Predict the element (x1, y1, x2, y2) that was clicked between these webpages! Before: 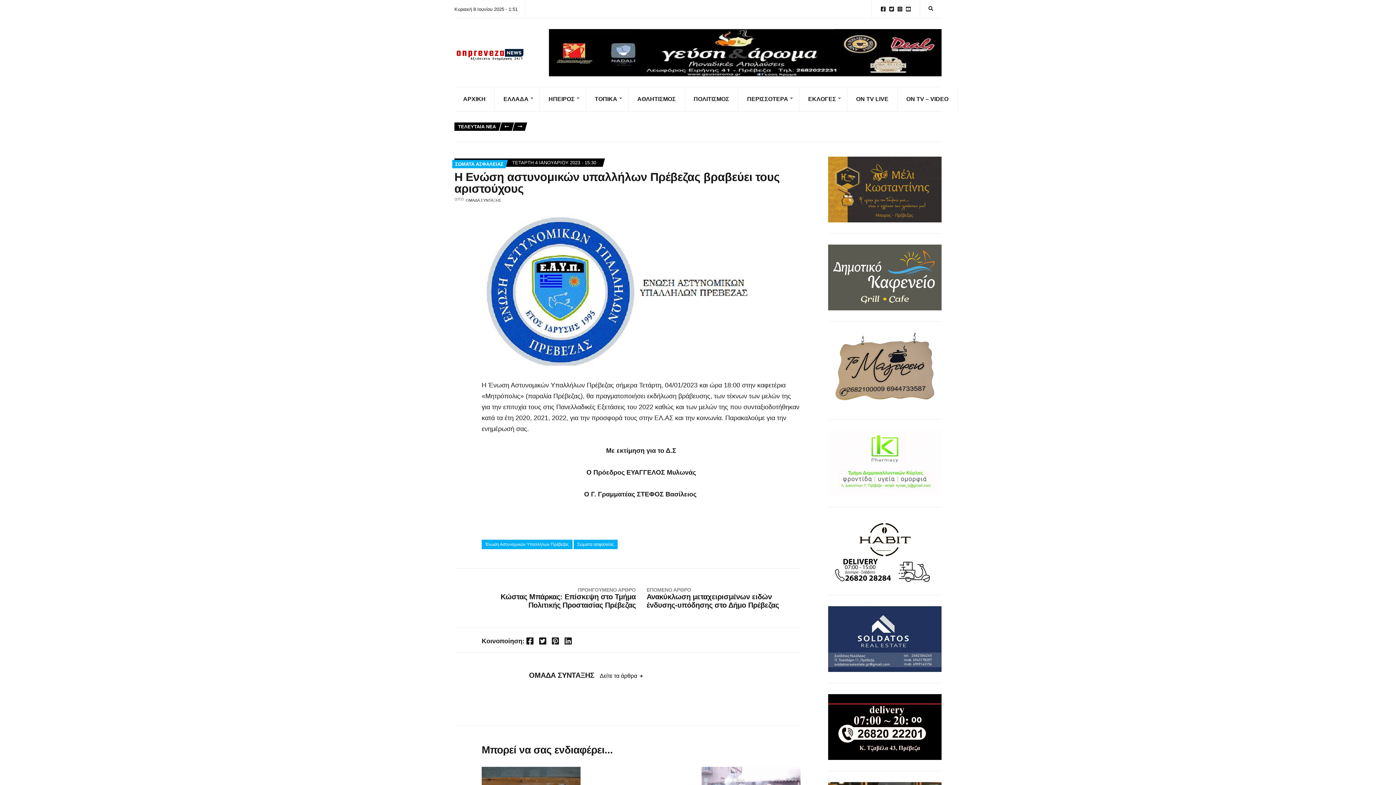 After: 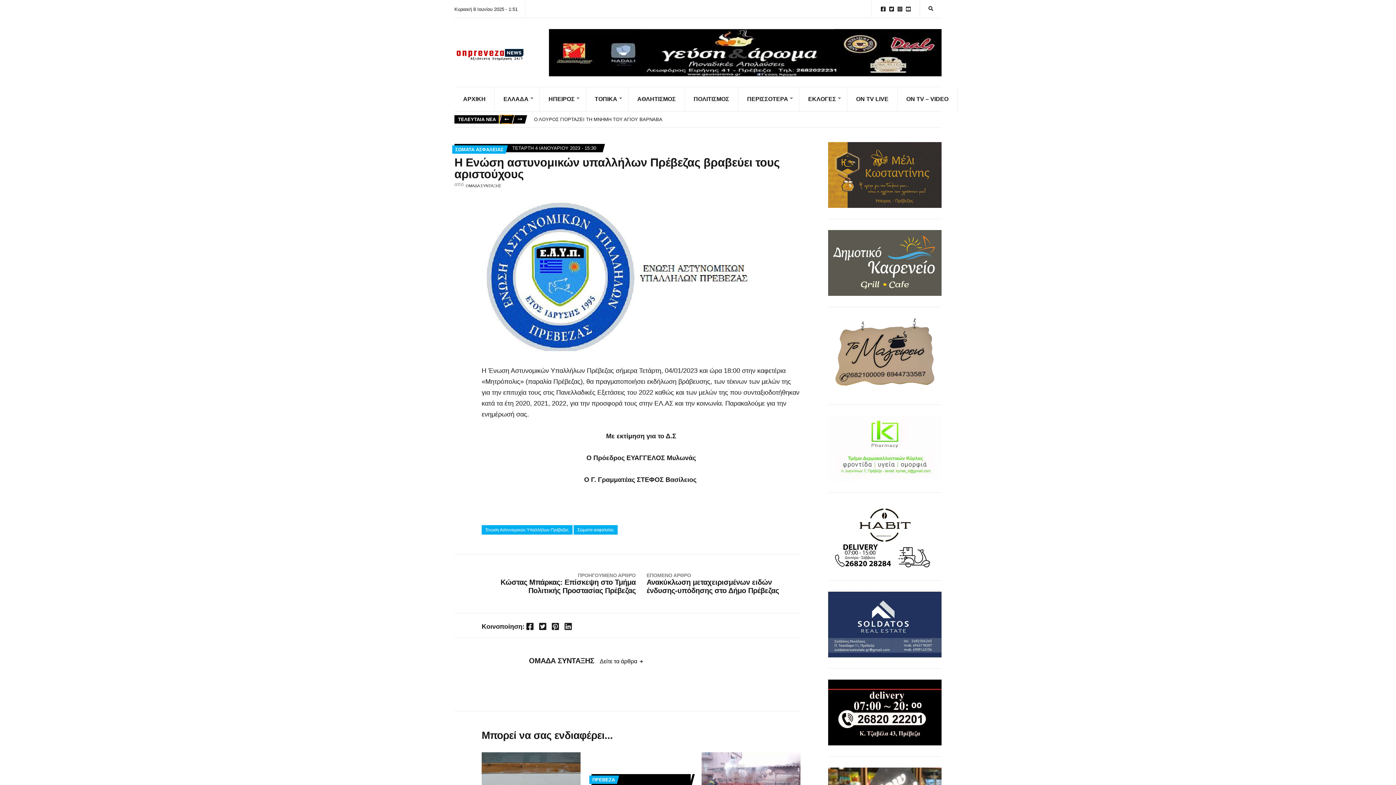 Action: bbox: (501, 122, 512, 130)